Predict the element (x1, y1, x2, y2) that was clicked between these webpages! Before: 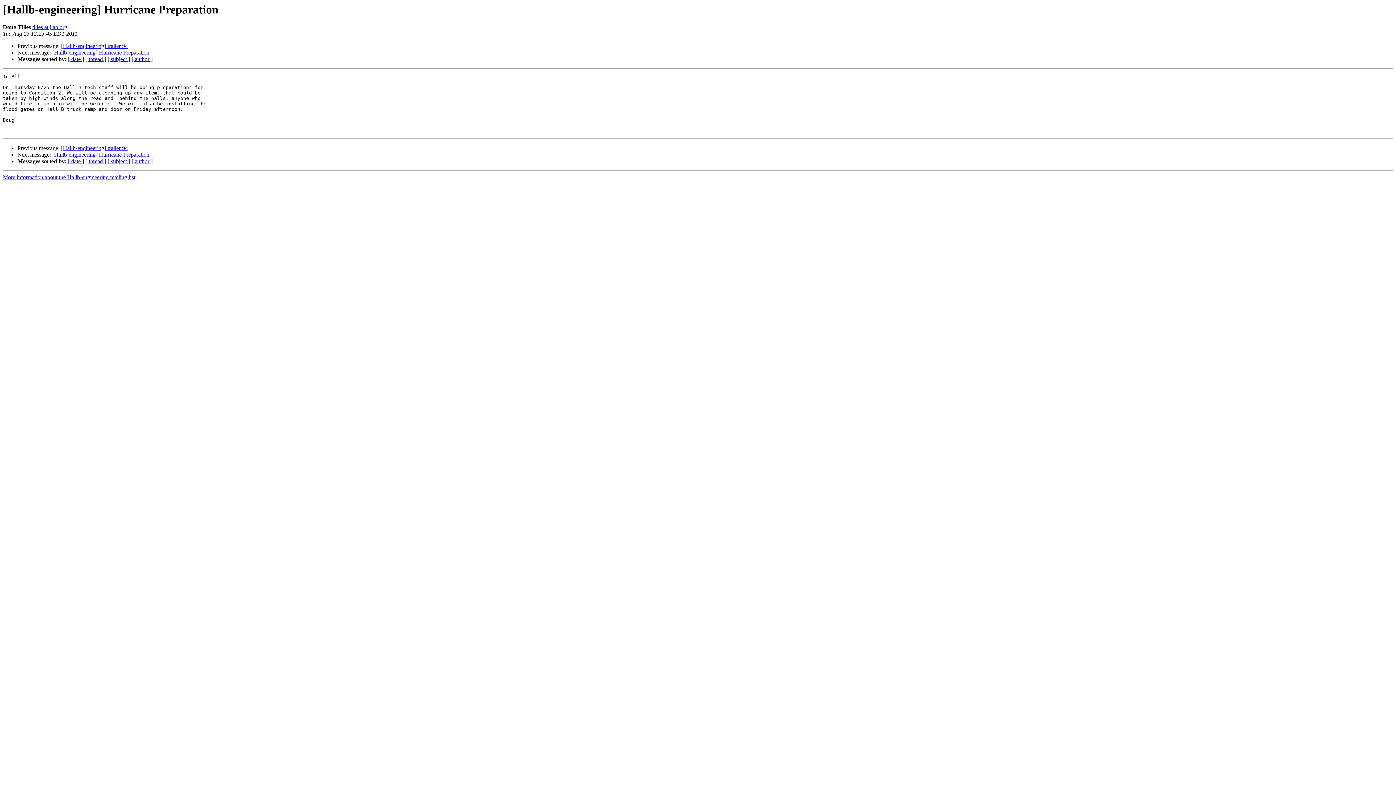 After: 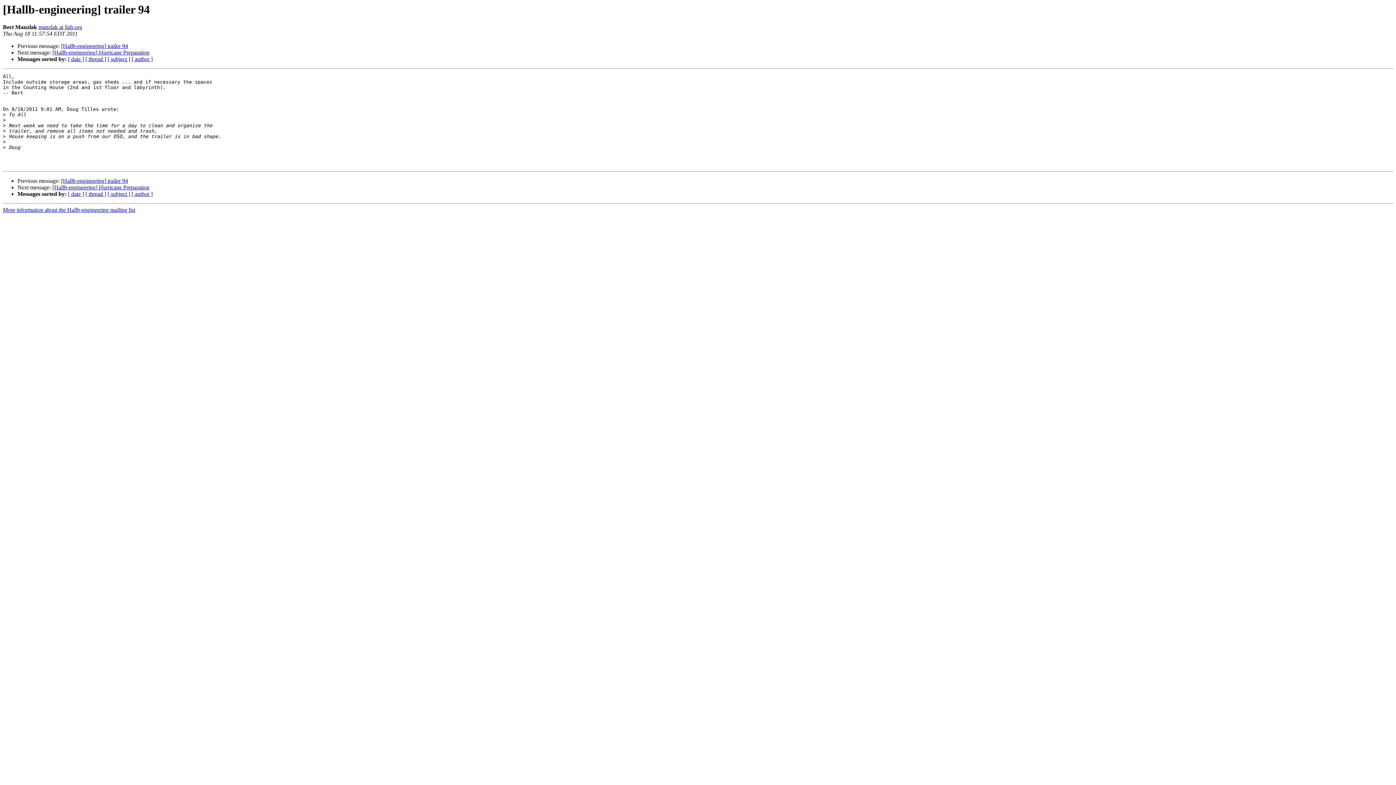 Action: bbox: (61, 43, 128, 49) label: [Hallb-engineering] trailer 94